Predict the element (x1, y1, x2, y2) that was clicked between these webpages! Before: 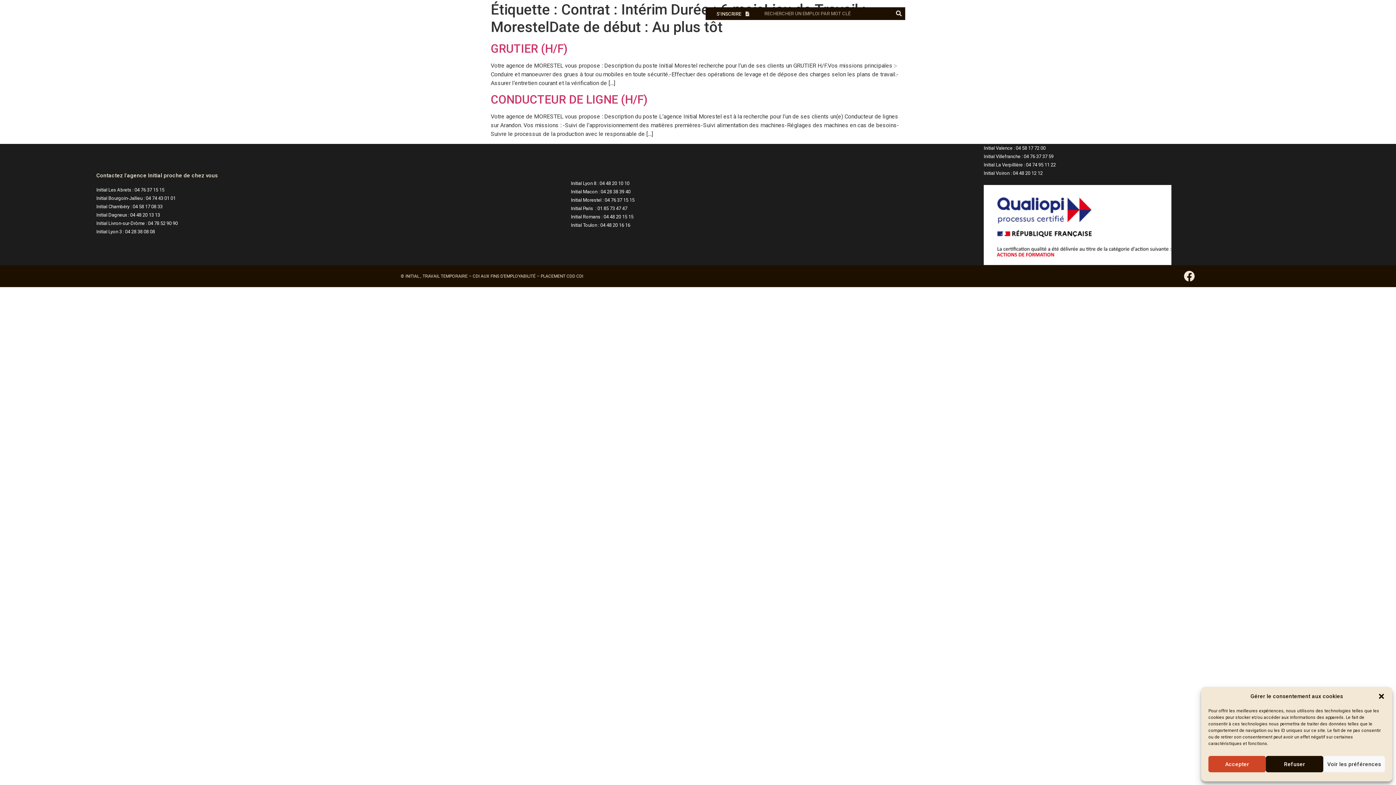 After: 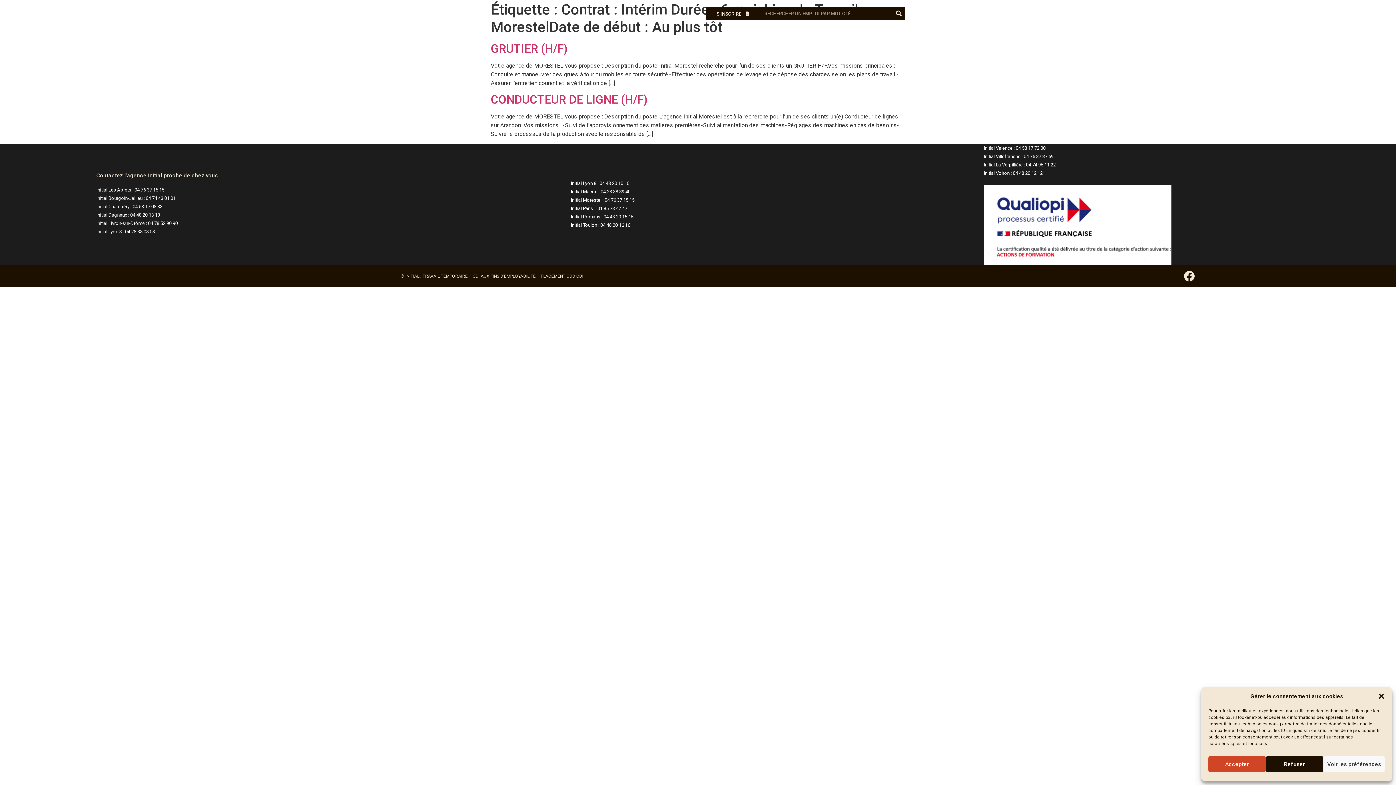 Action: bbox: (984, 185, 1218, 265)